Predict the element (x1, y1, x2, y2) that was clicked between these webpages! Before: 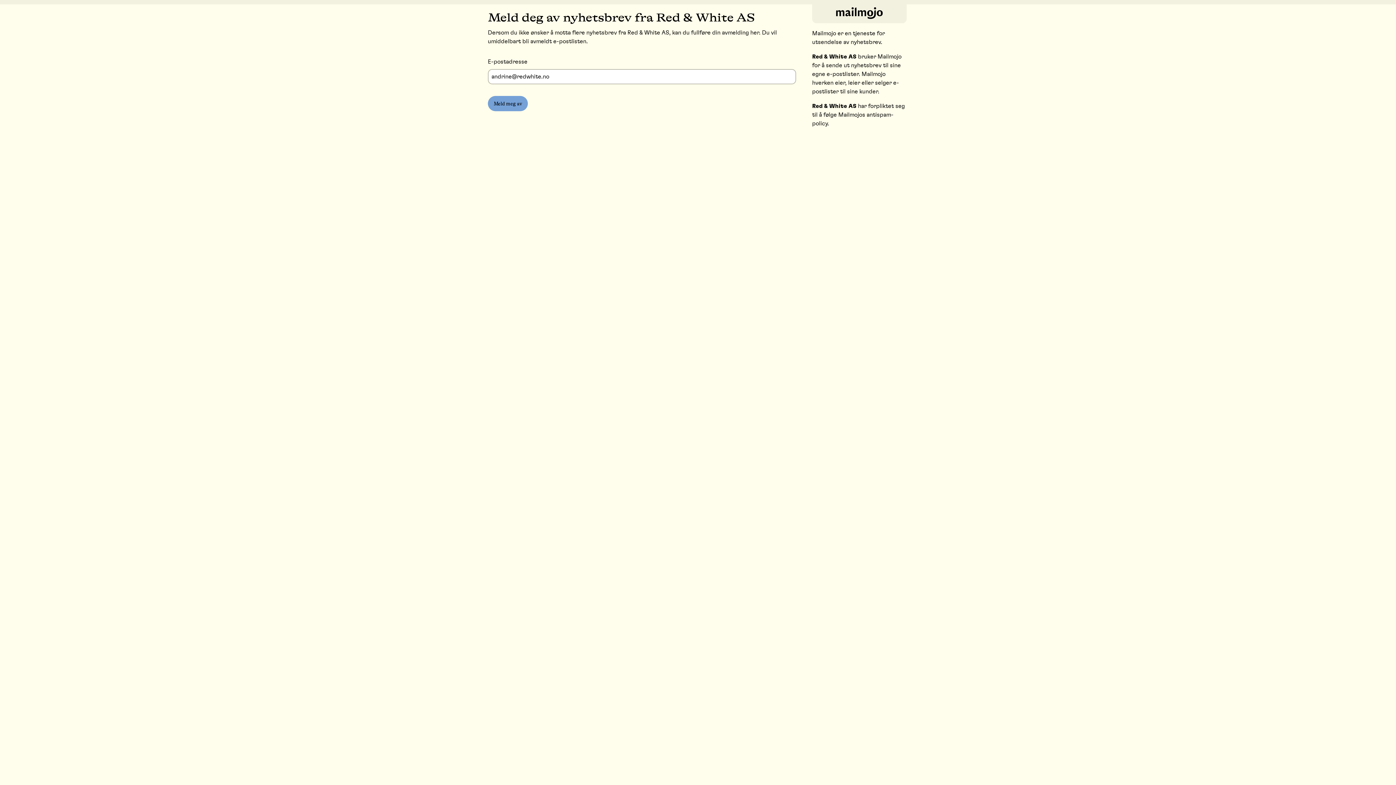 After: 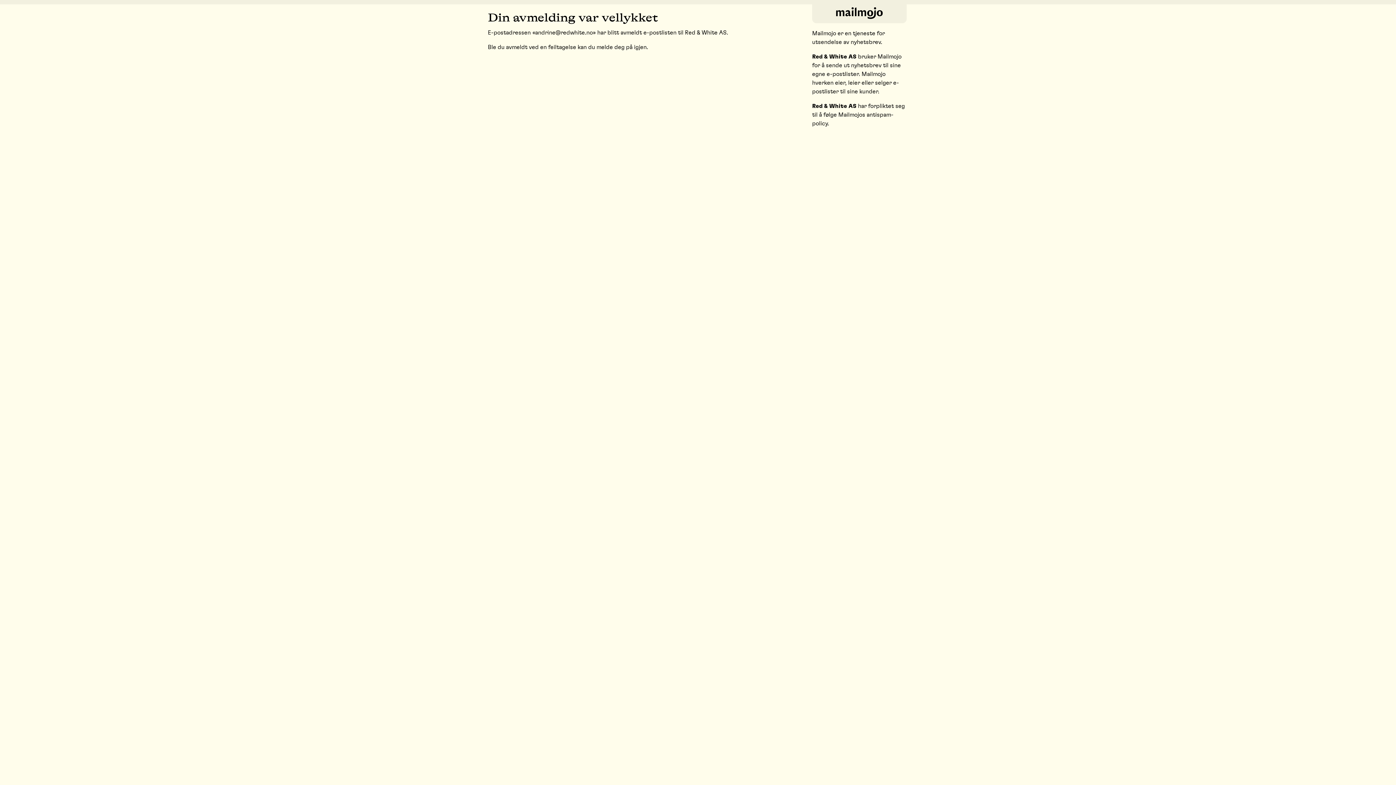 Action: bbox: (488, 96, 528, 111) label: Meld meg av